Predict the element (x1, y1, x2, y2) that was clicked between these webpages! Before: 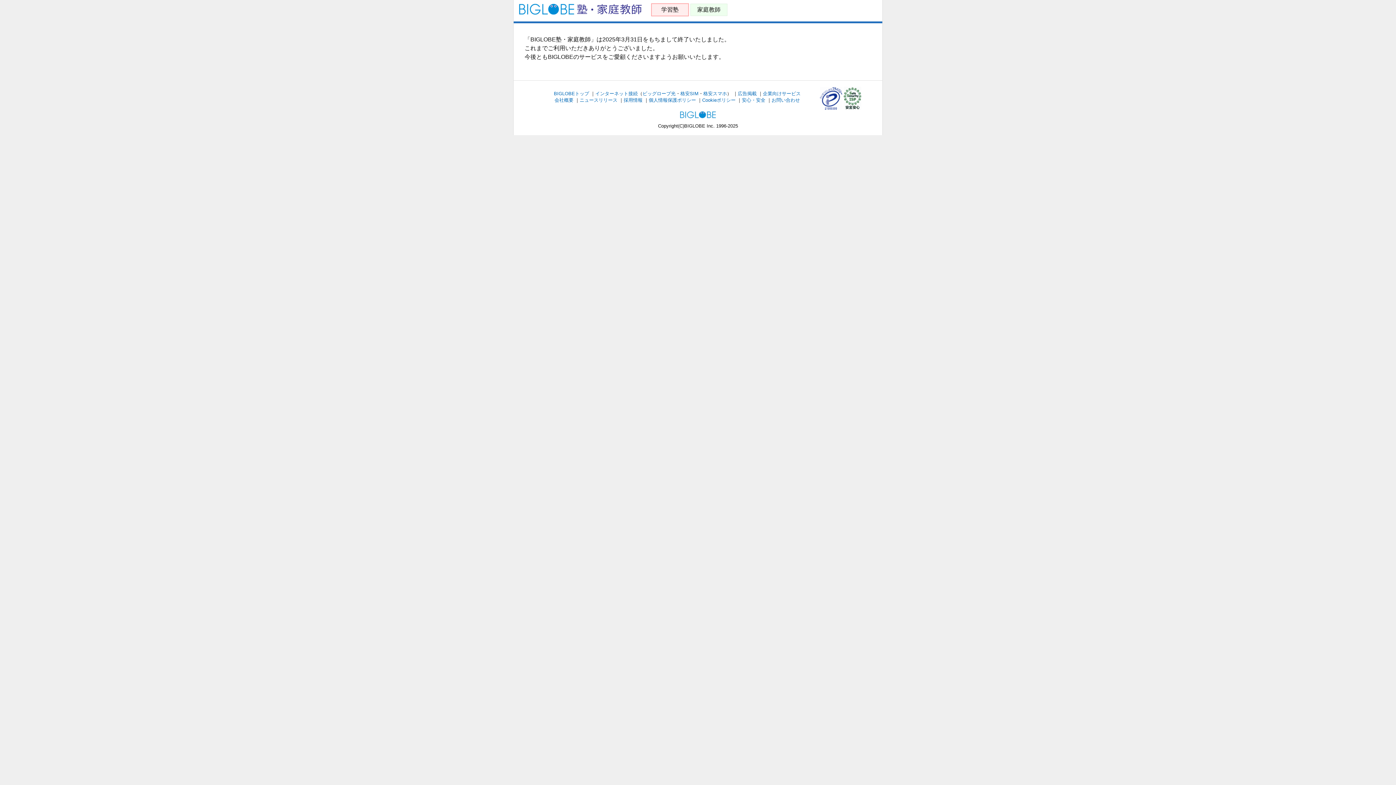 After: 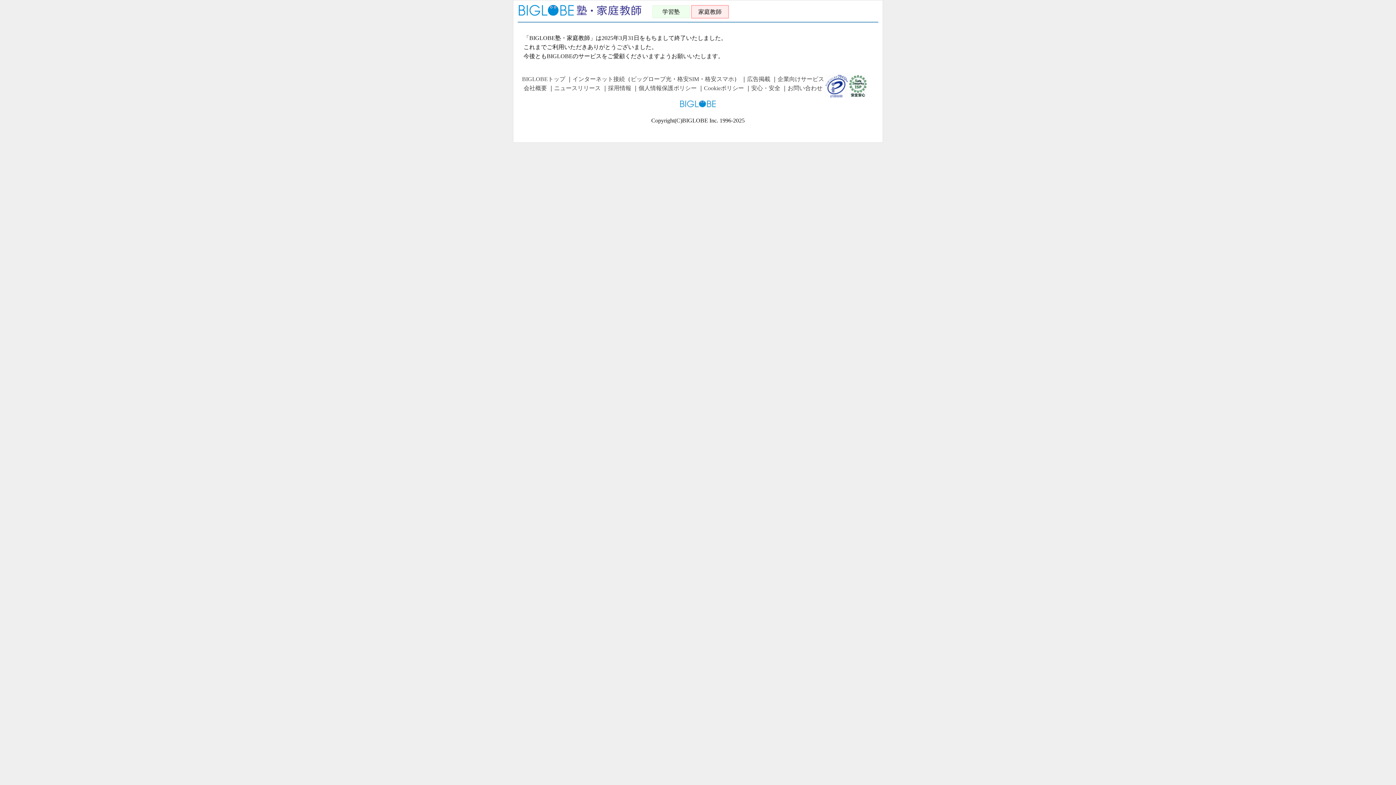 Action: bbox: (690, 5, 727, 14) label: 家庭教師